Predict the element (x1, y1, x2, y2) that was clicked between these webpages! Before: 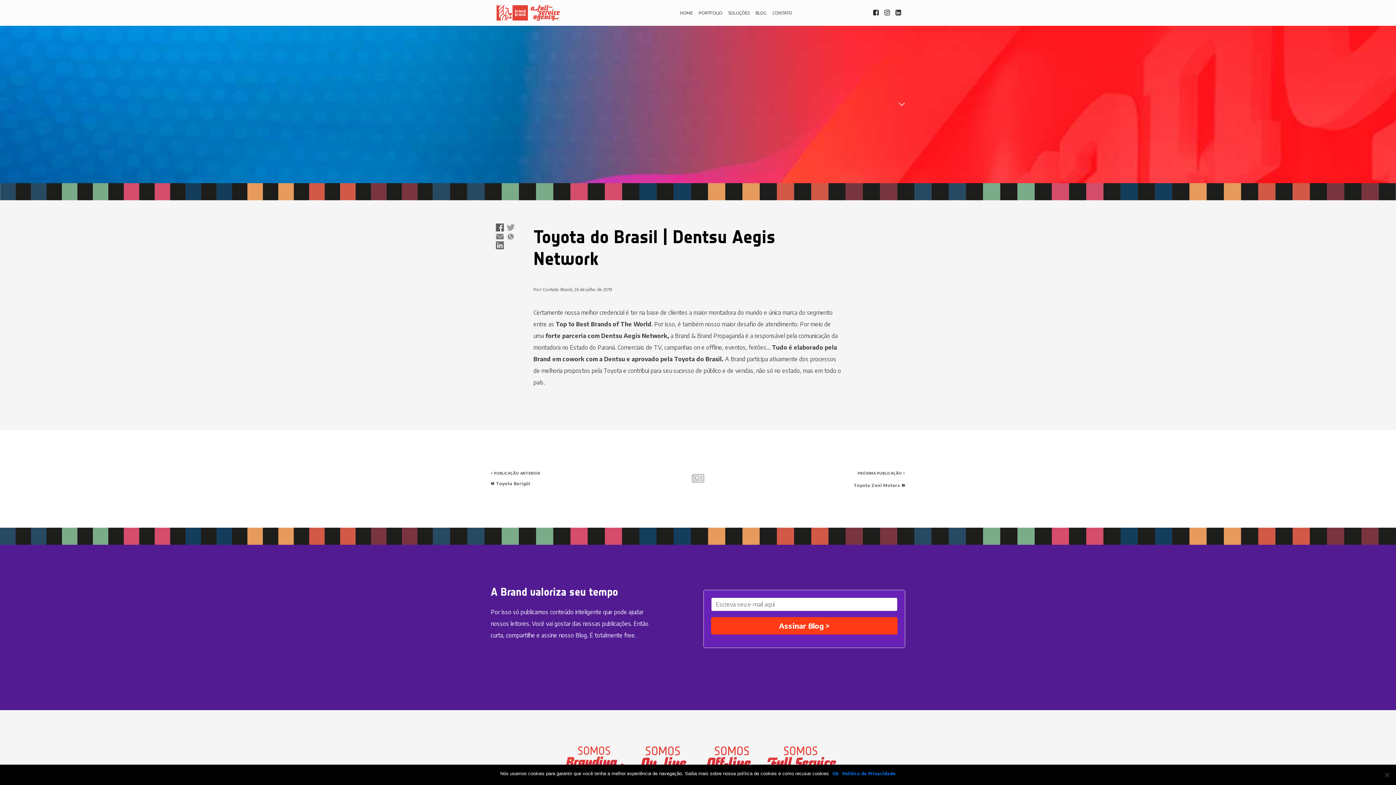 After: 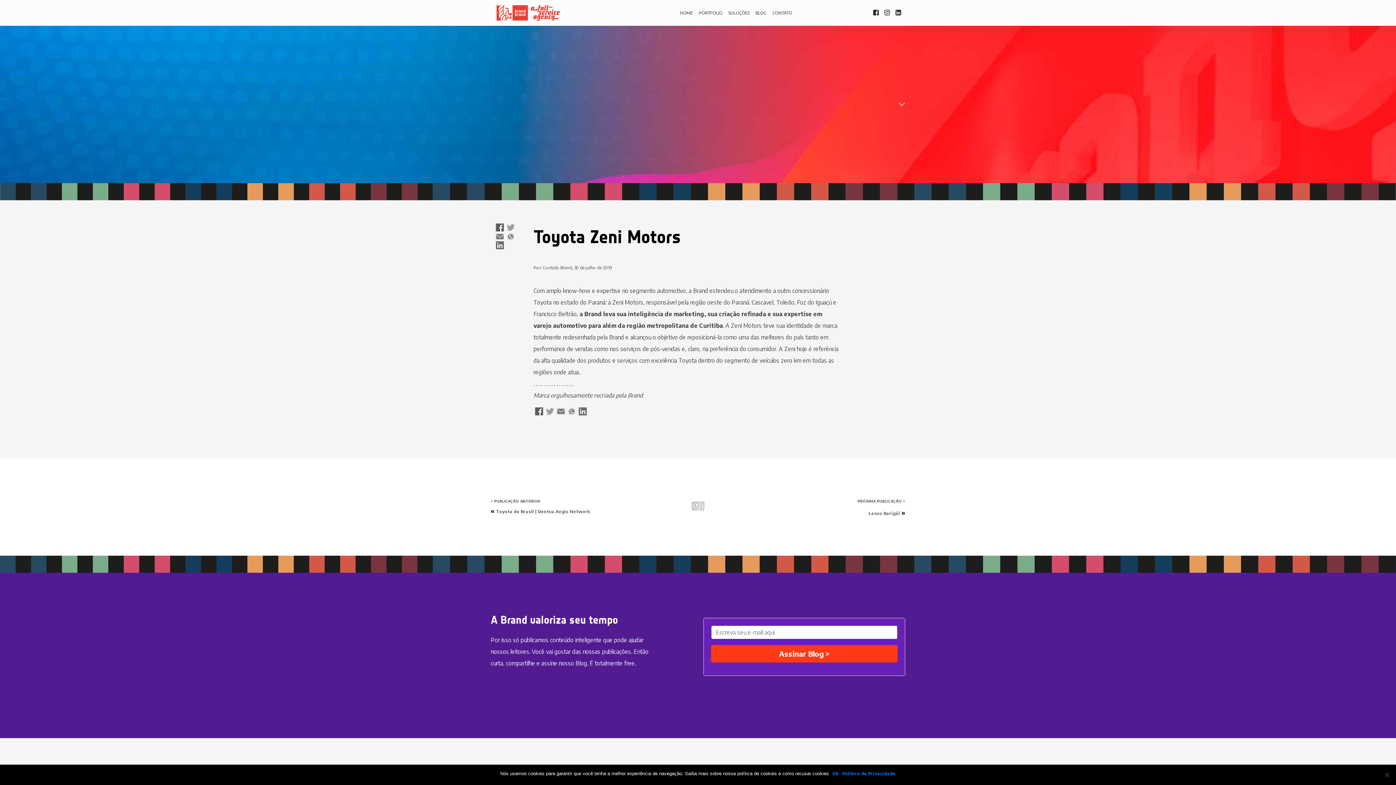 Action: label: PRÓXIMA PUBLICAÇÃO > bbox: (857, 471, 905, 475)